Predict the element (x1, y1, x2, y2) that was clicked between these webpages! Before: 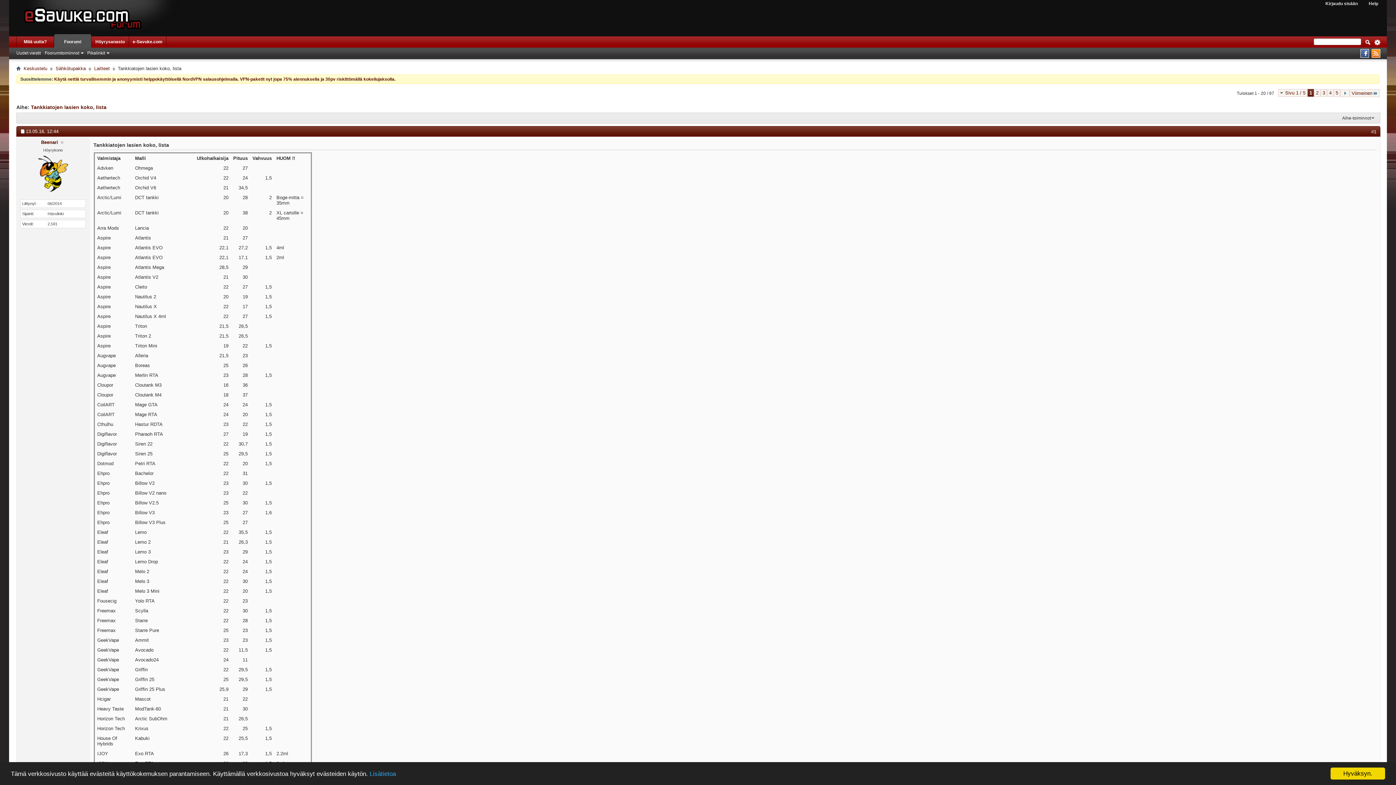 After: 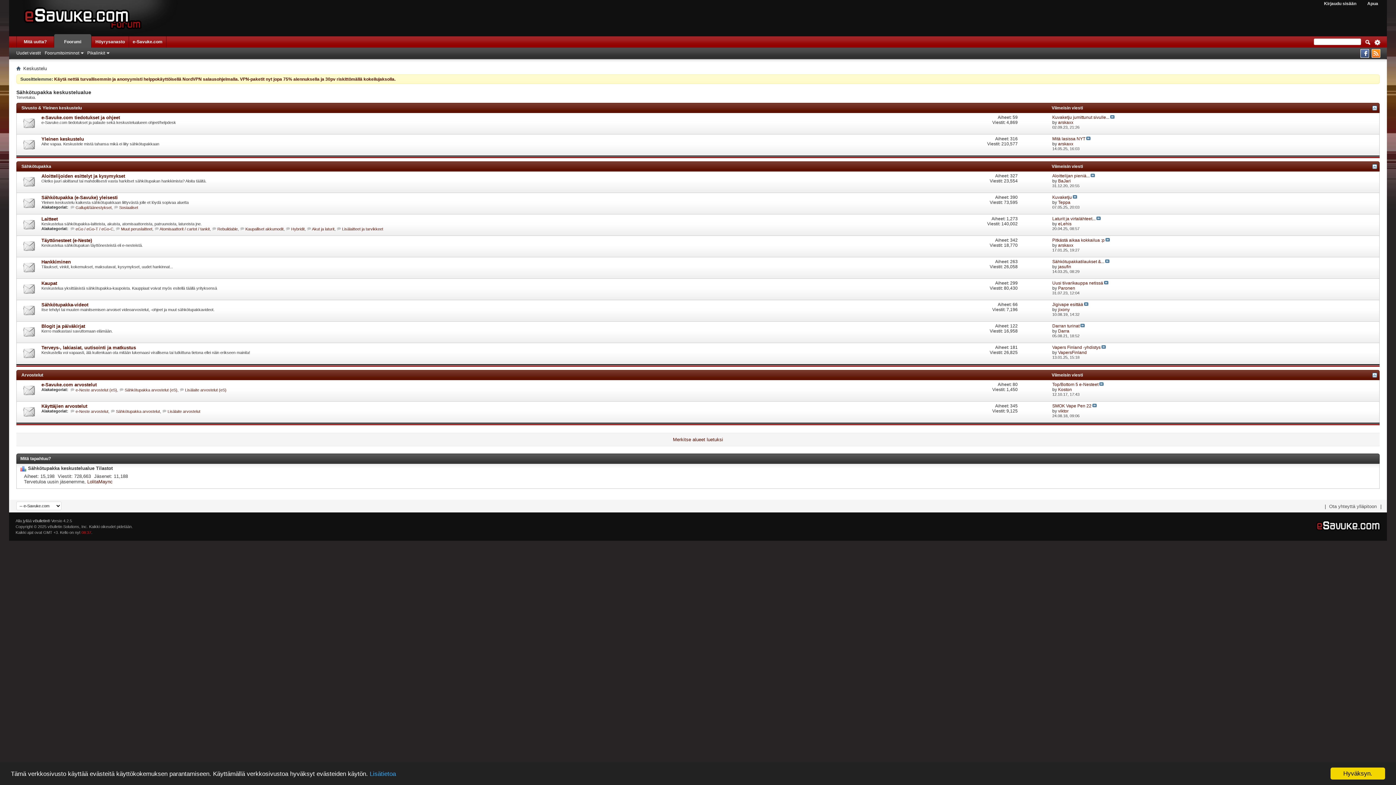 Action: bbox: (9, 0, 161, 36)